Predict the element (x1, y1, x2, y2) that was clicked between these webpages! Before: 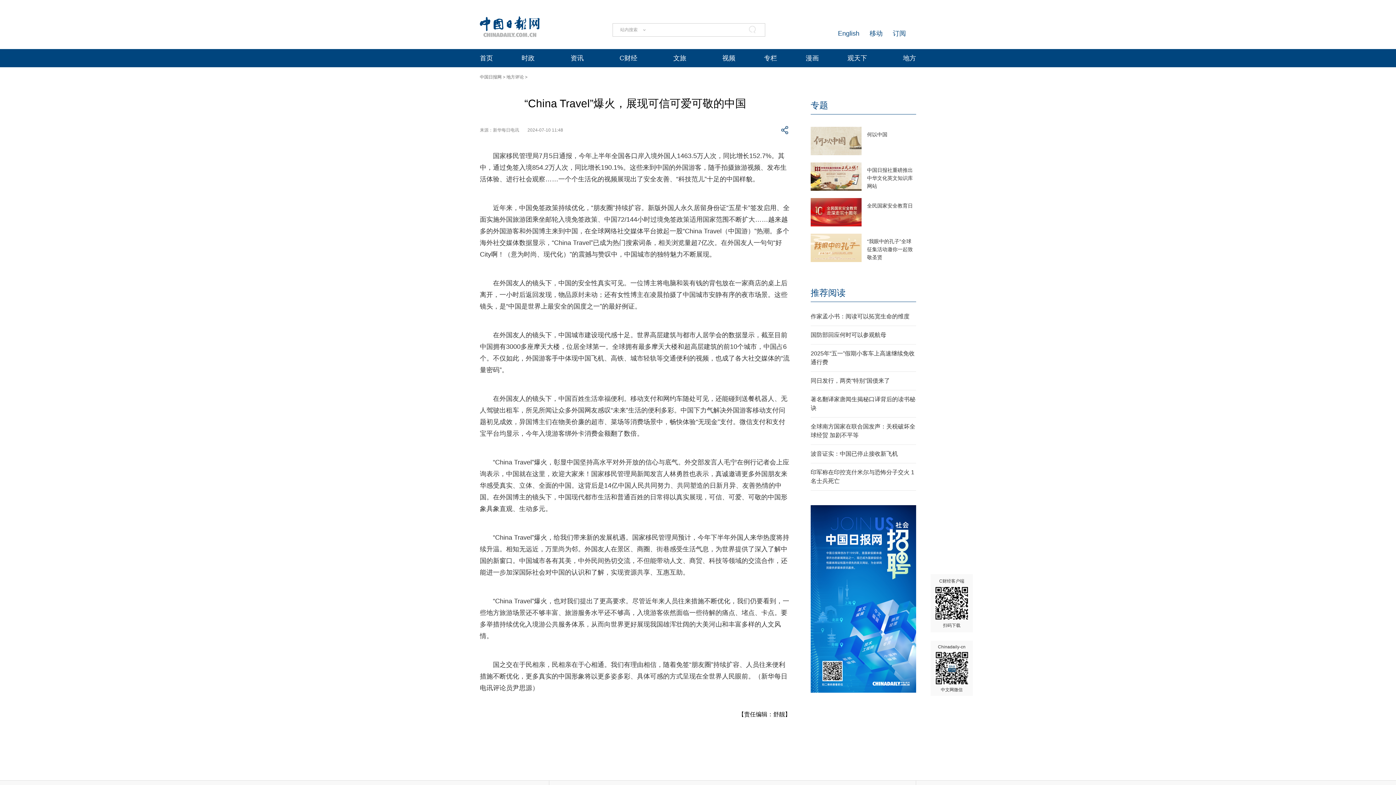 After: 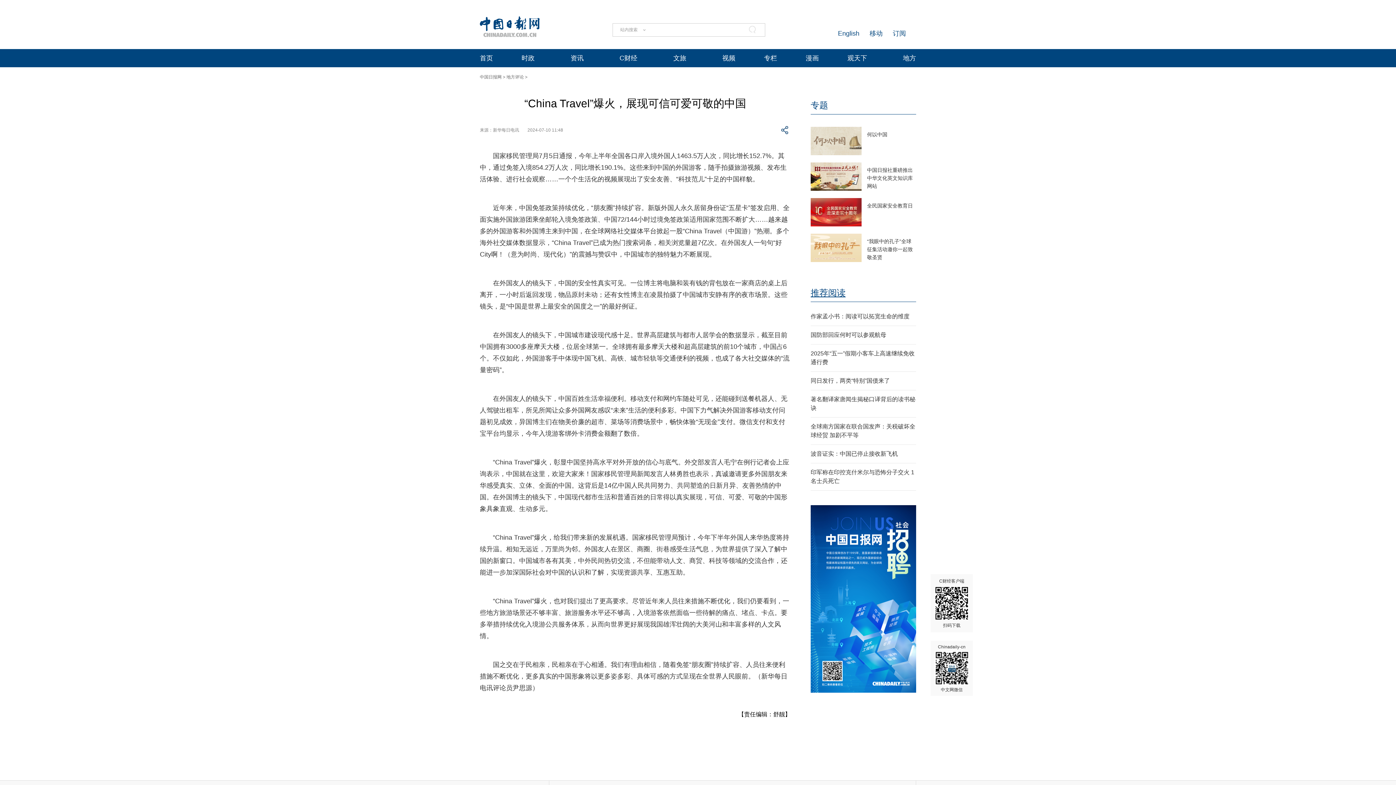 Action: label: 推荐阅读 bbox: (810, 288, 845, 297)